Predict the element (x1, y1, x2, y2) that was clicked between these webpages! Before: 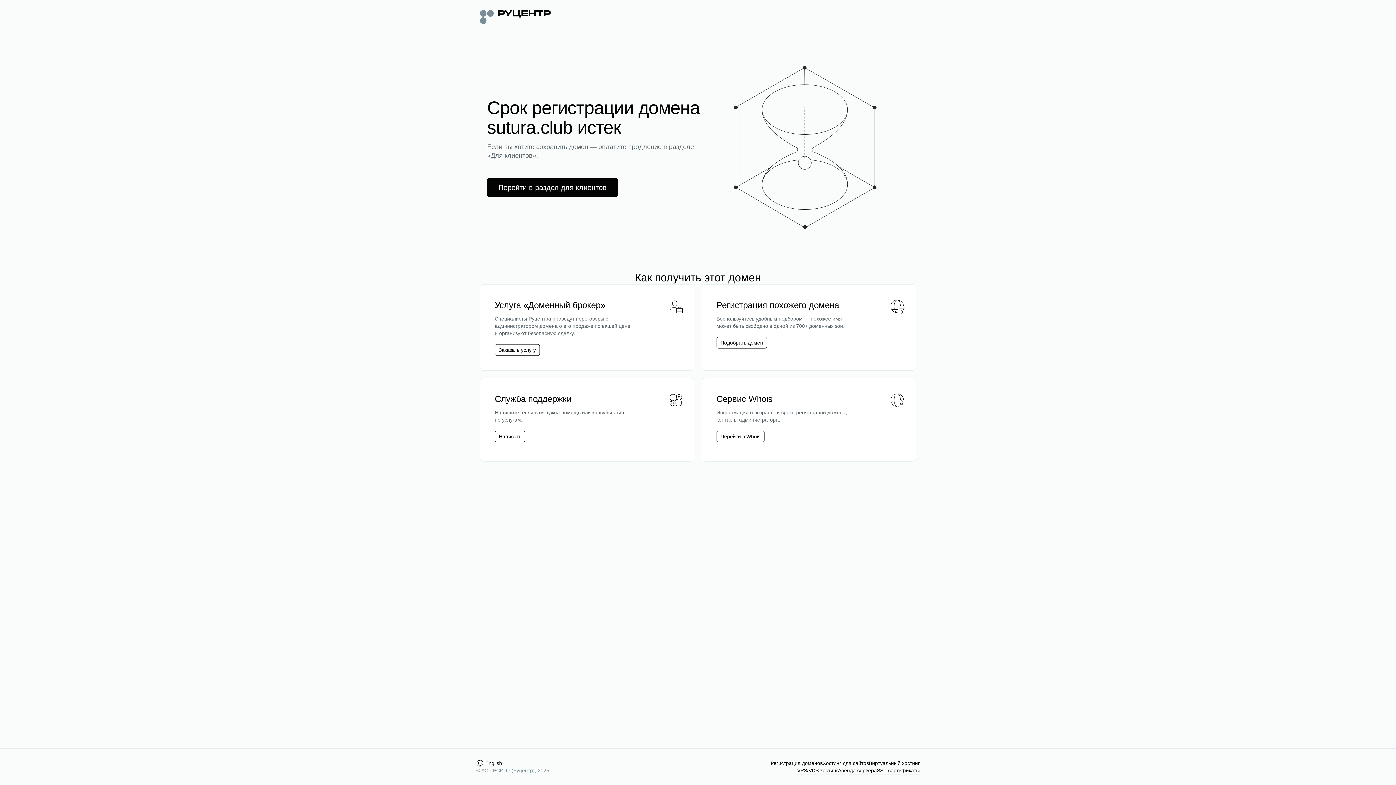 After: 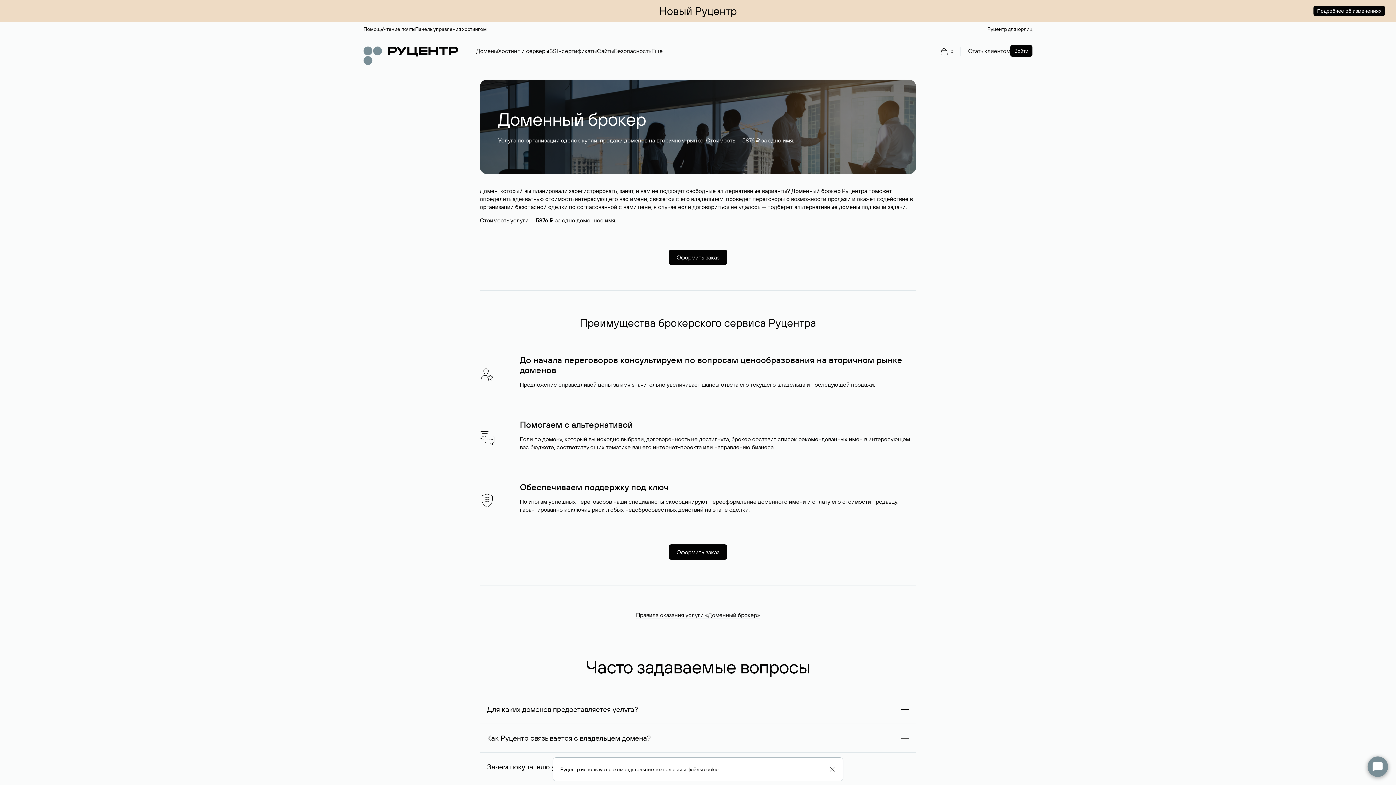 Action: label: Заказать услугу bbox: (494, 344, 540, 356)